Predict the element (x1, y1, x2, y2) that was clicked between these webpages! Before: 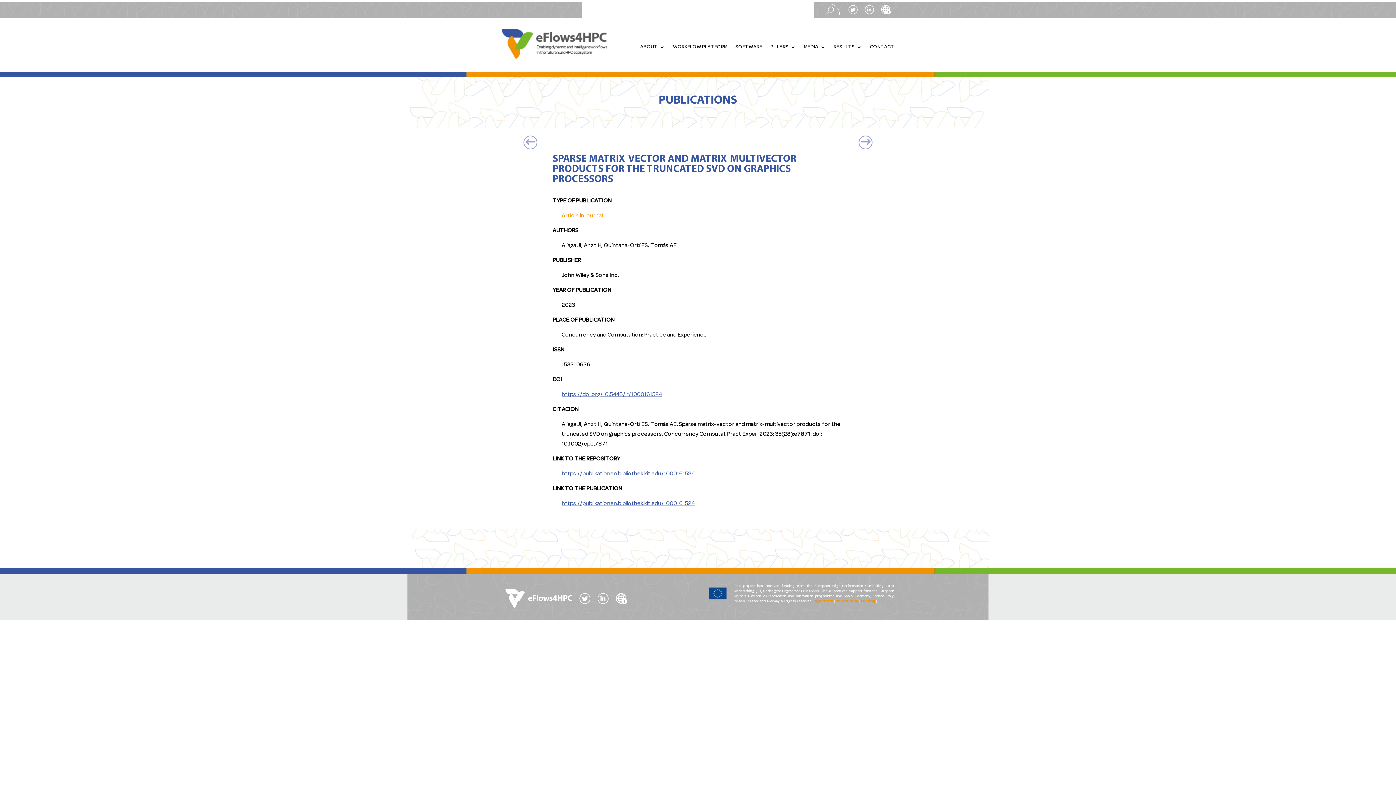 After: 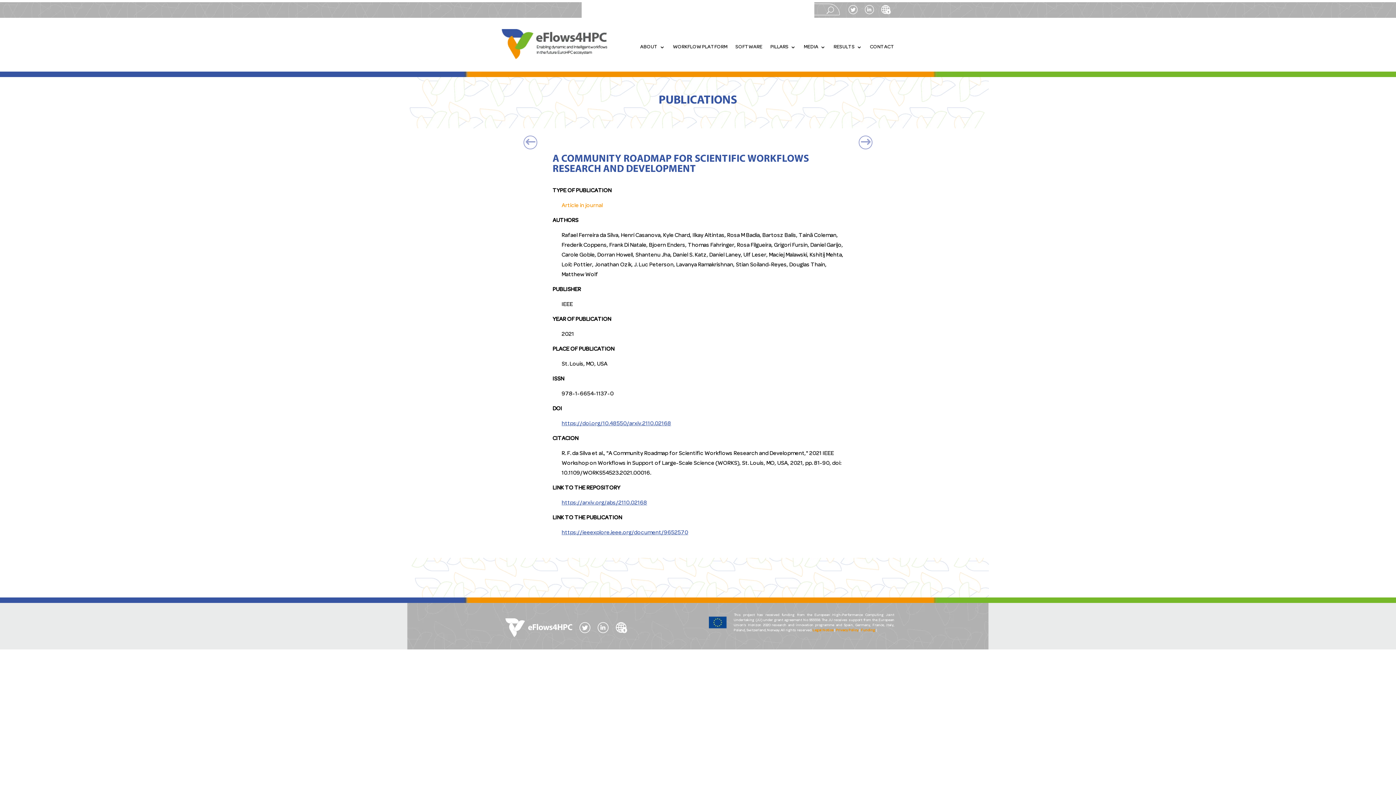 Action: bbox: (858, 137, 872, 151)